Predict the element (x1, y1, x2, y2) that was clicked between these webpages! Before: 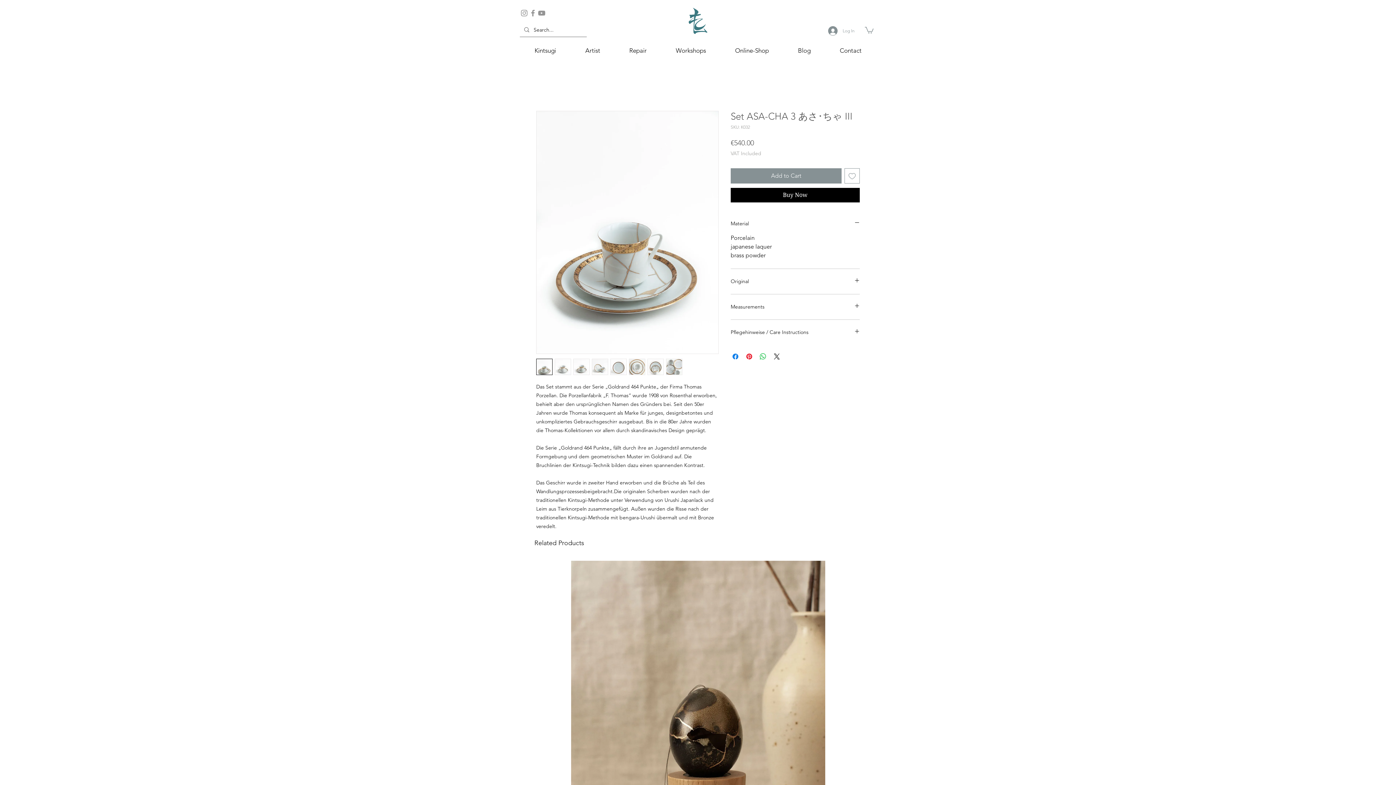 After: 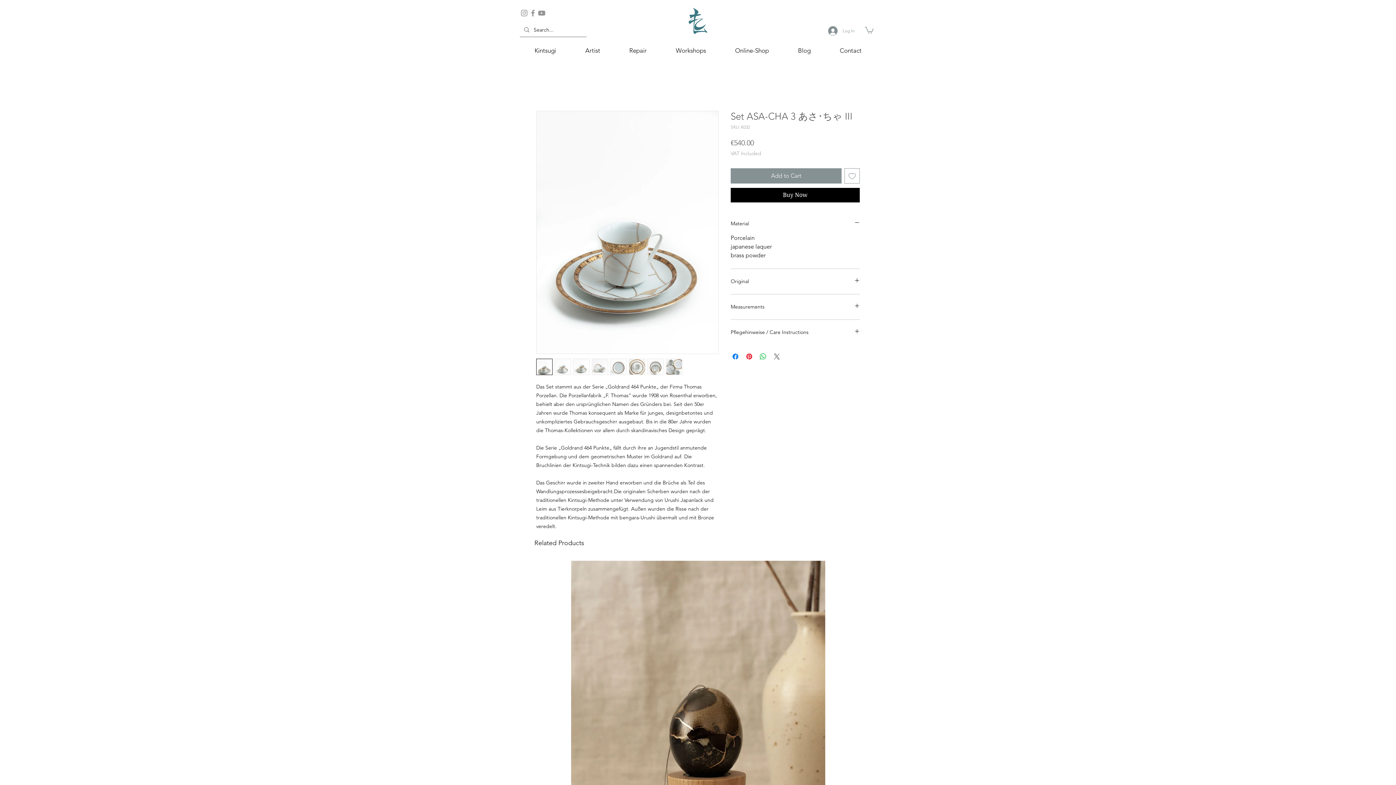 Action: label: Share on X bbox: (772, 352, 781, 361)